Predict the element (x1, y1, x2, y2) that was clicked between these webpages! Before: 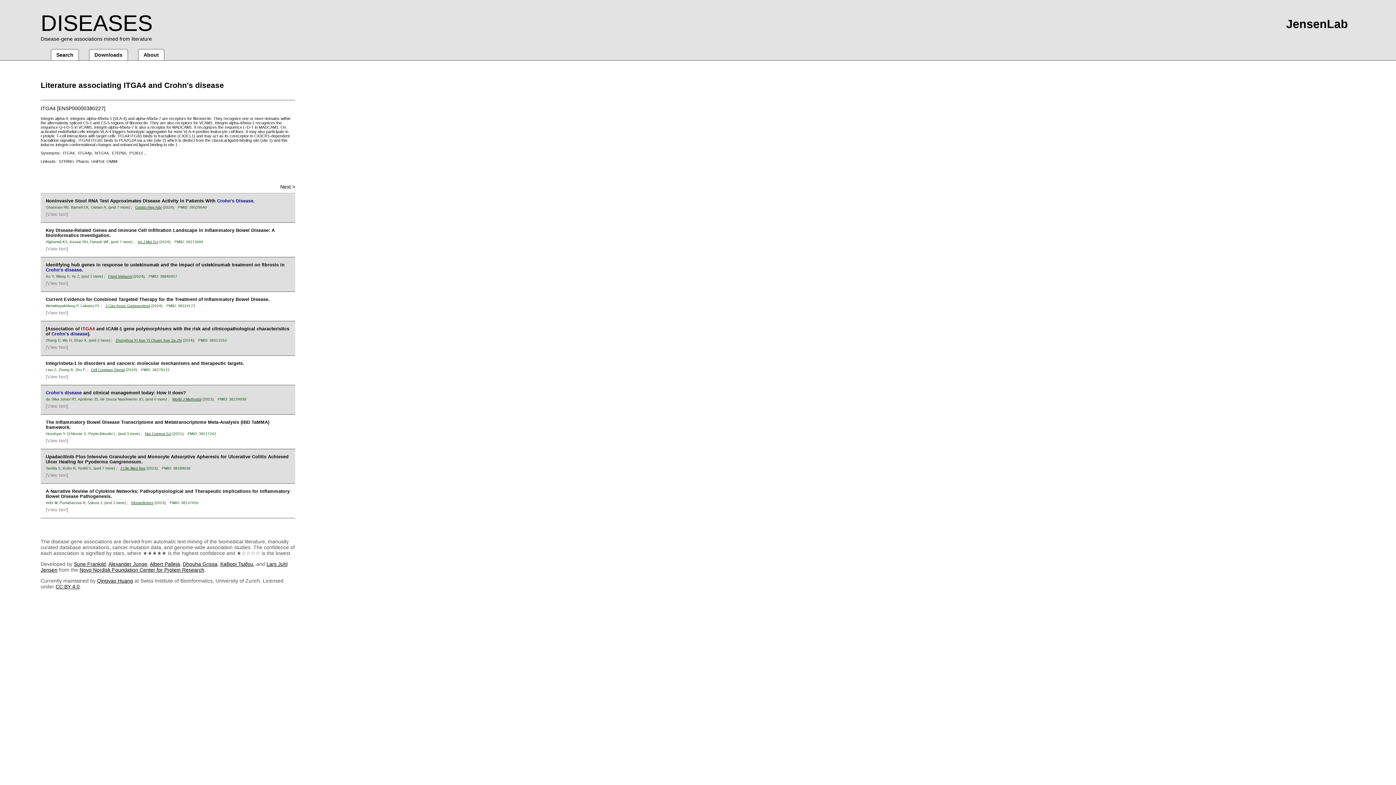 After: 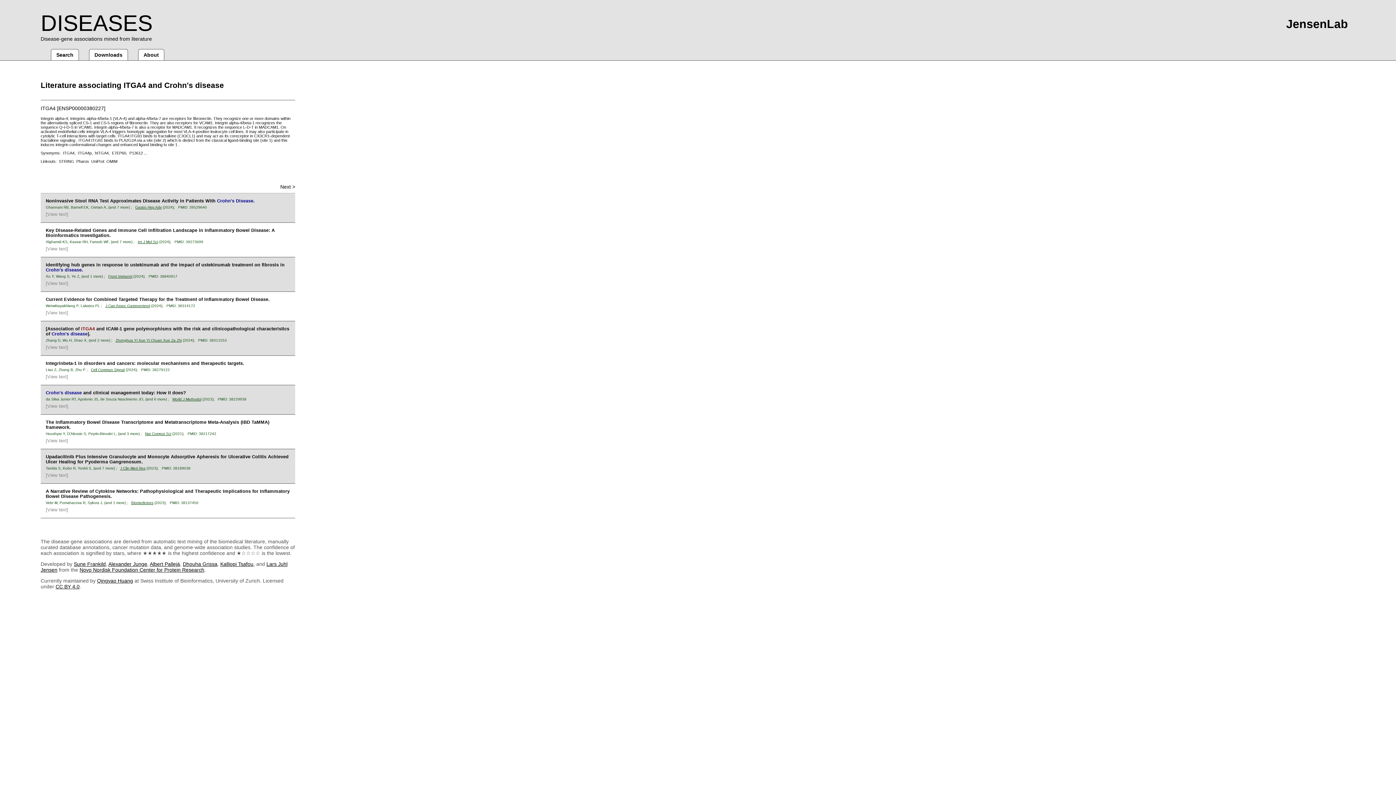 Action: bbox: (209, 338, 226, 342) label: 38311553